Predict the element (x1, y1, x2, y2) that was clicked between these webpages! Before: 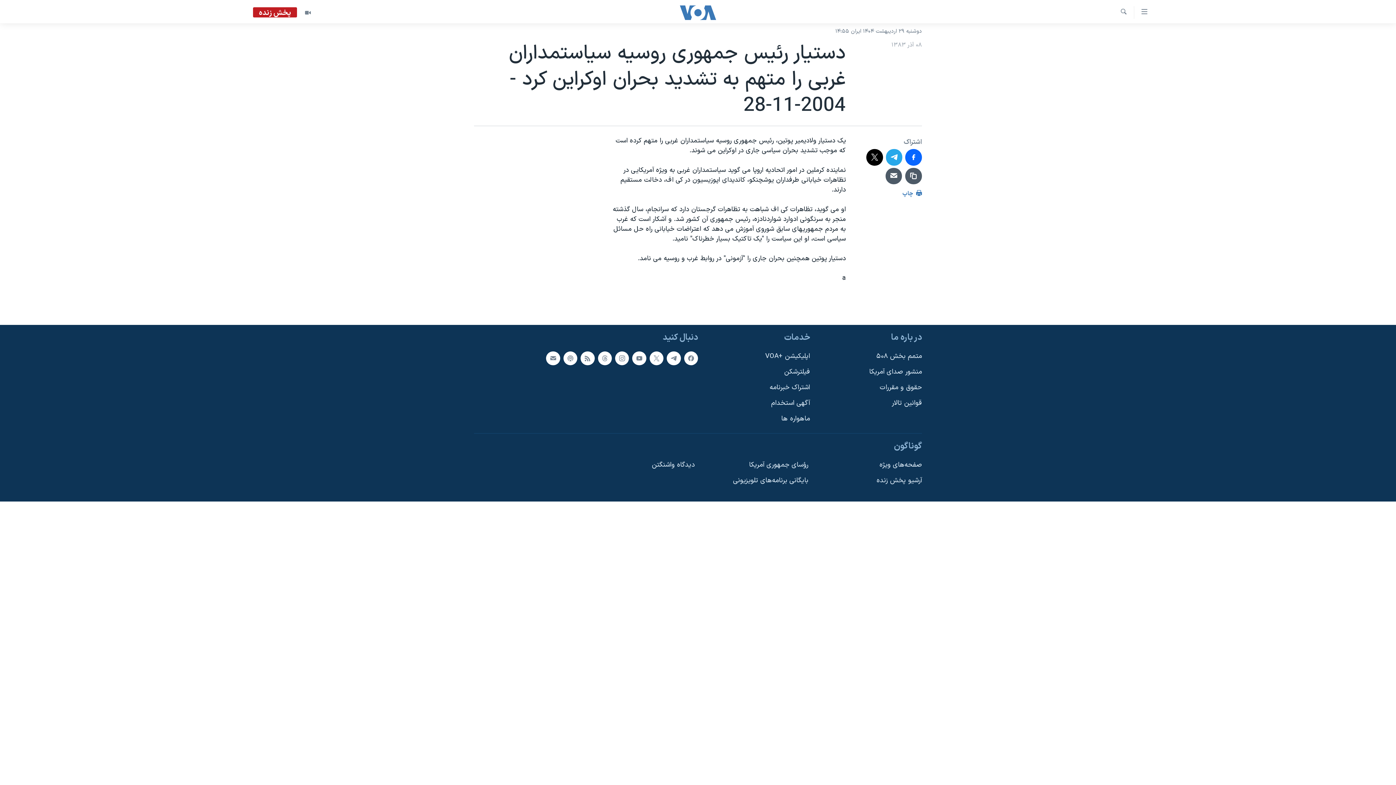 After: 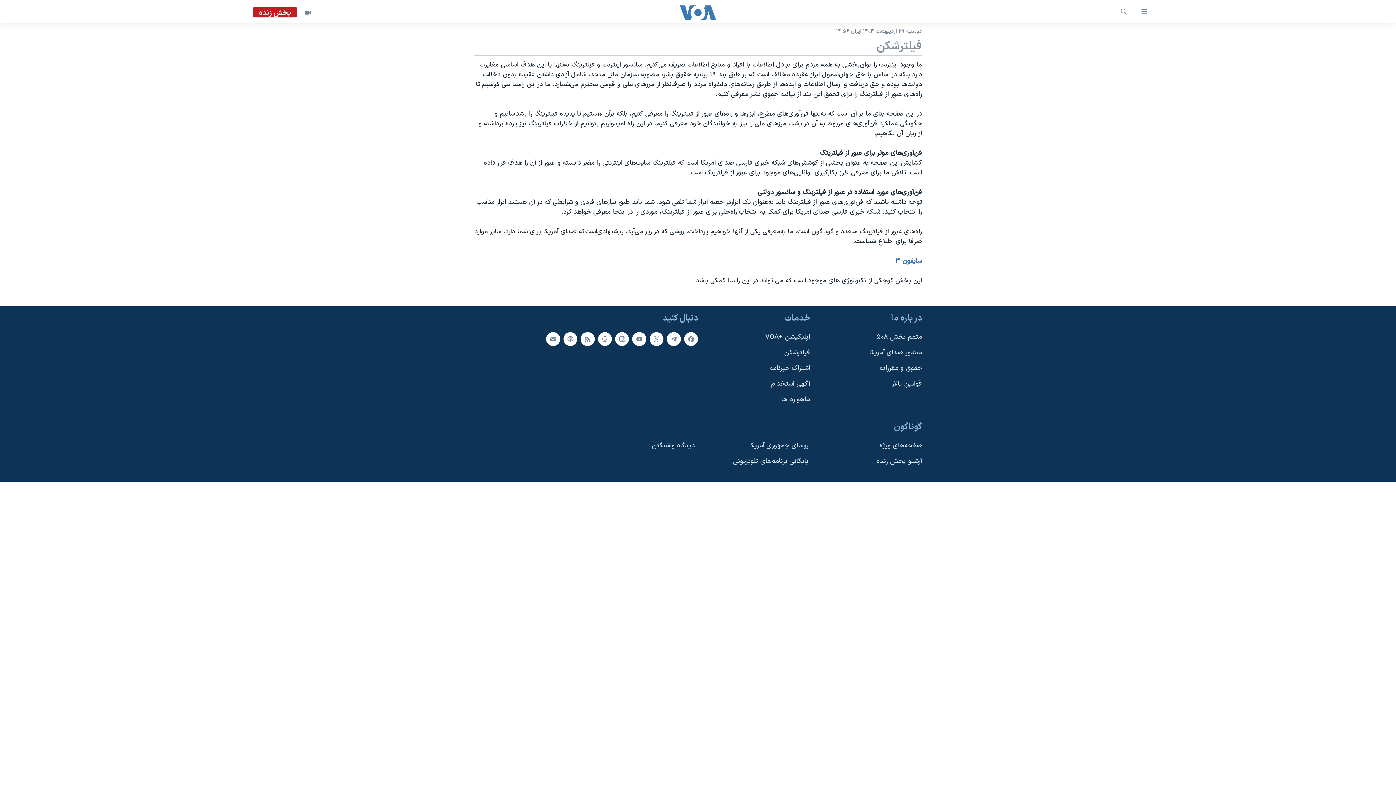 Action: label: فیلترشکن bbox: (702, 367, 810, 377)